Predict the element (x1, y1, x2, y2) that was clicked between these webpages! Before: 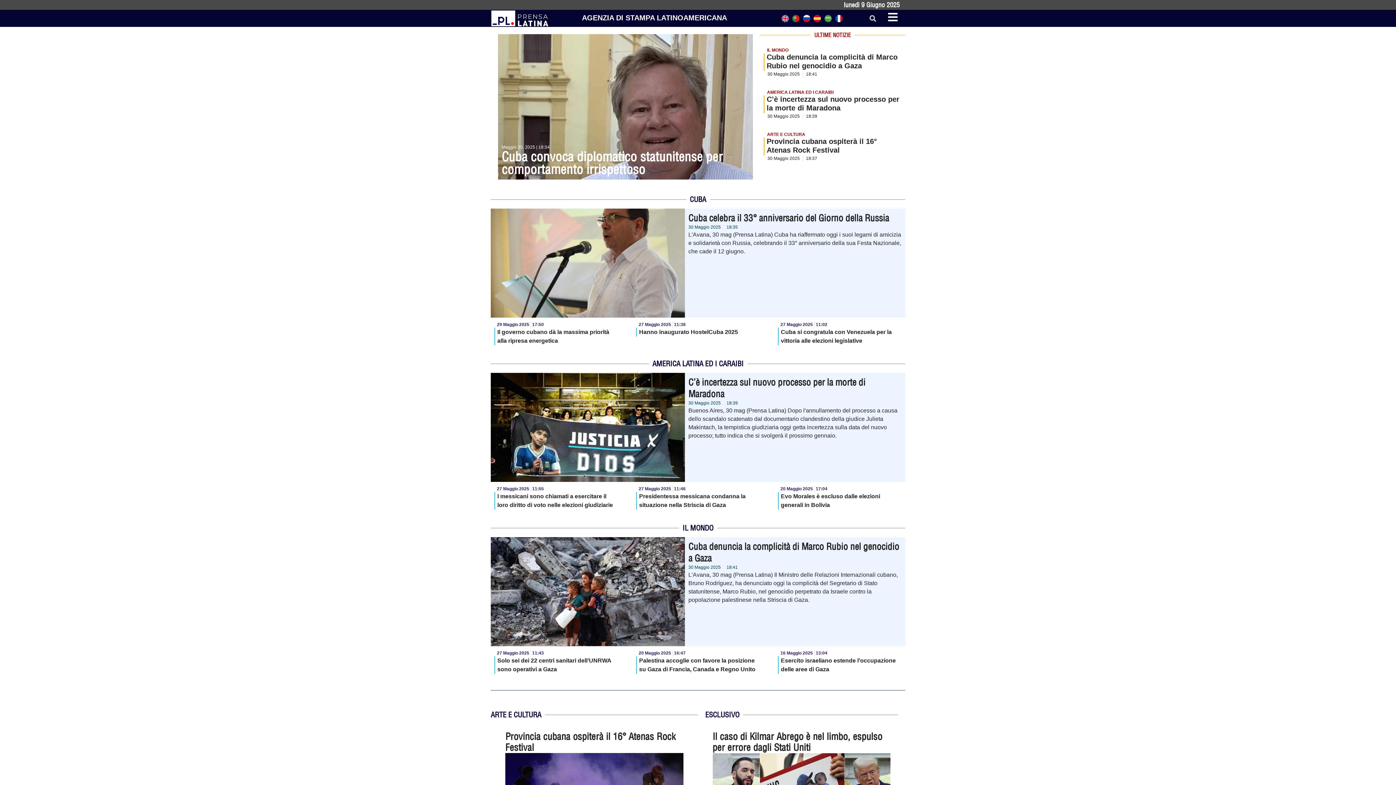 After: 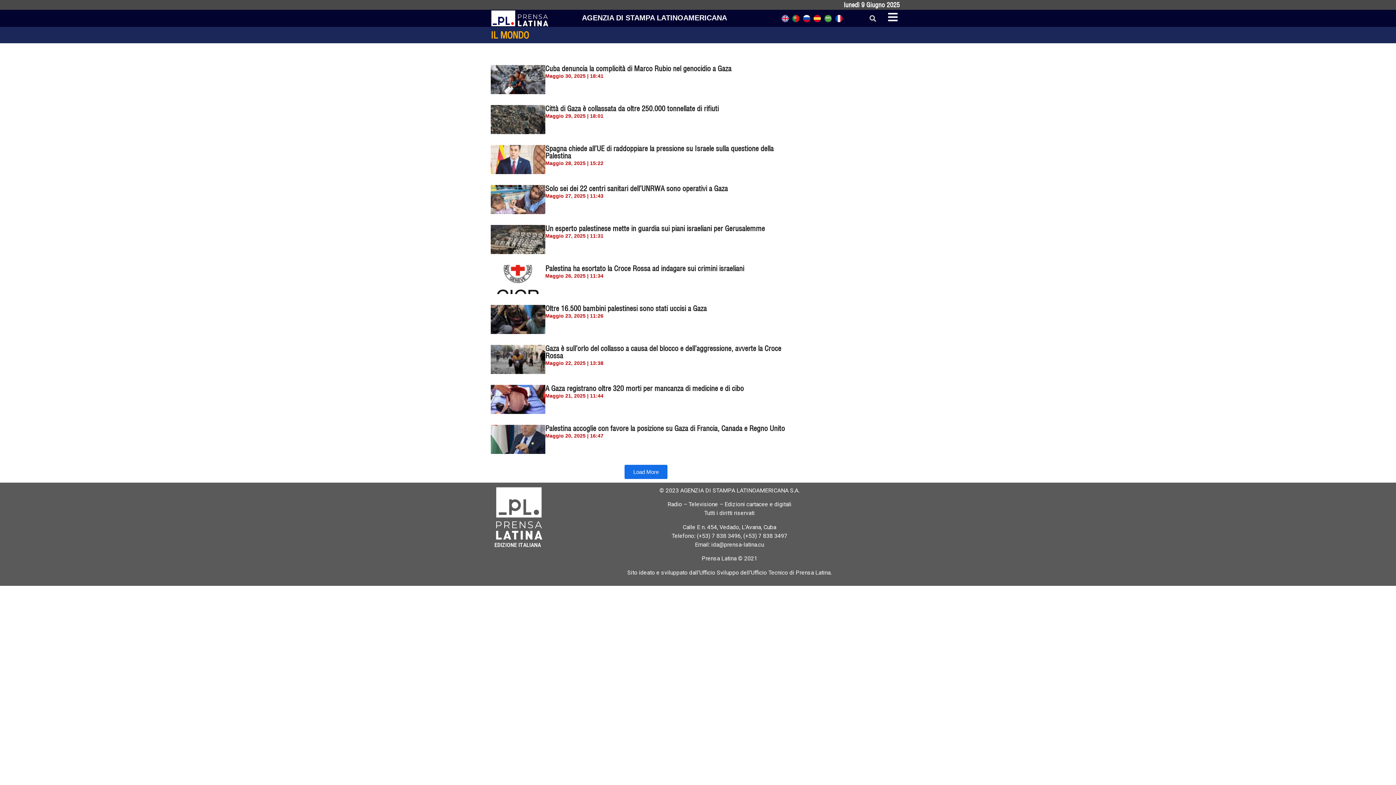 Action: label: IL MONDO bbox: (767, 47, 788, 52)